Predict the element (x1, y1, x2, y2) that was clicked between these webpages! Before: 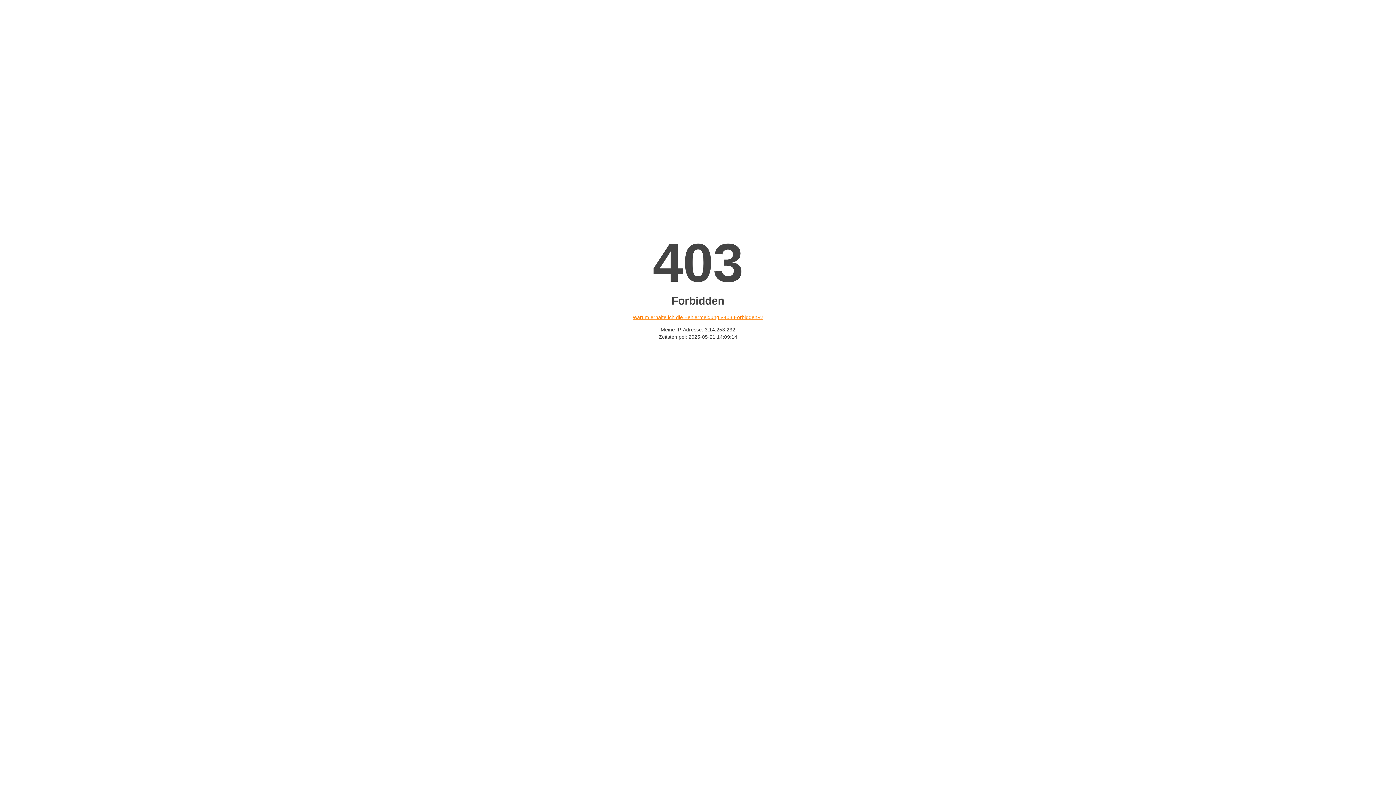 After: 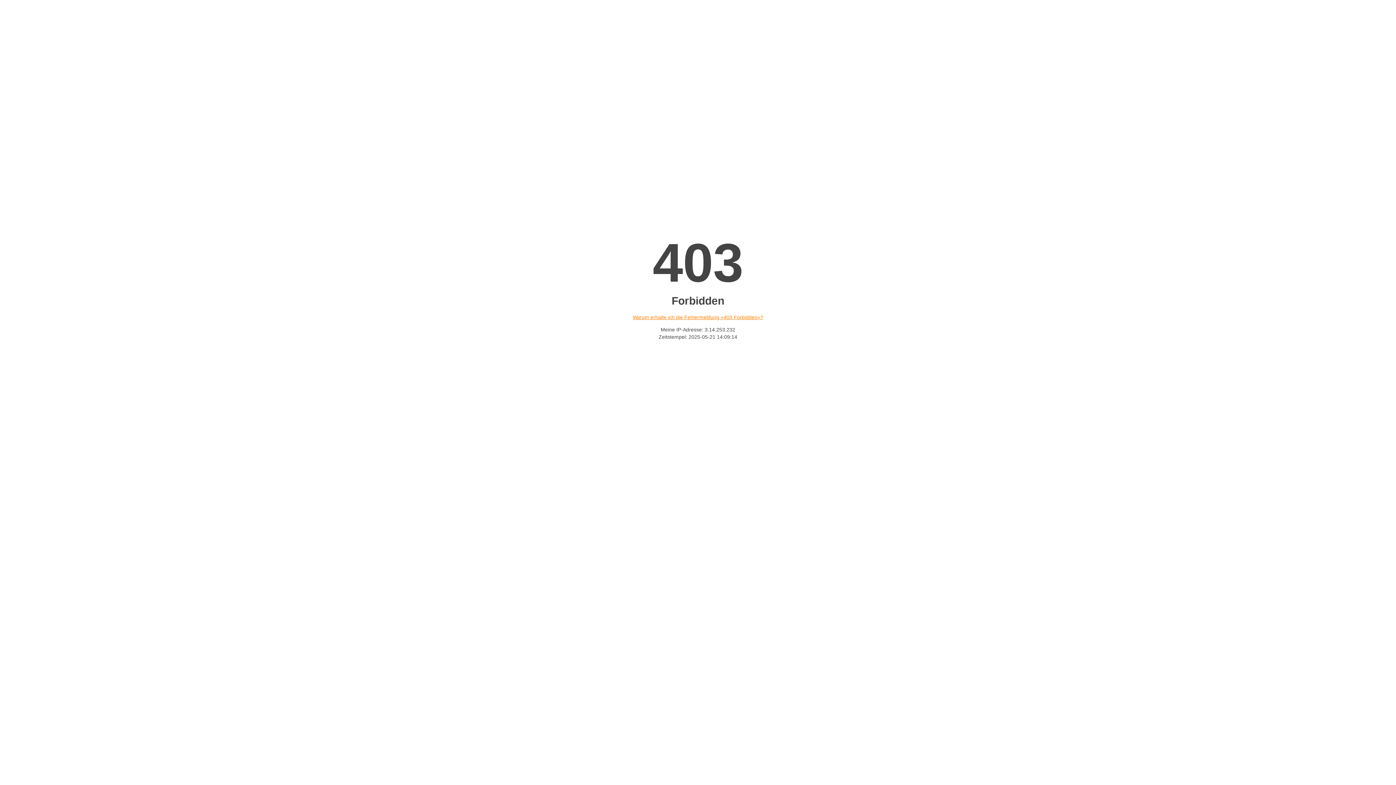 Action: label: Warum erhalte ich die Fehlermeldung «403 Forbidden»? bbox: (632, 314, 763, 320)